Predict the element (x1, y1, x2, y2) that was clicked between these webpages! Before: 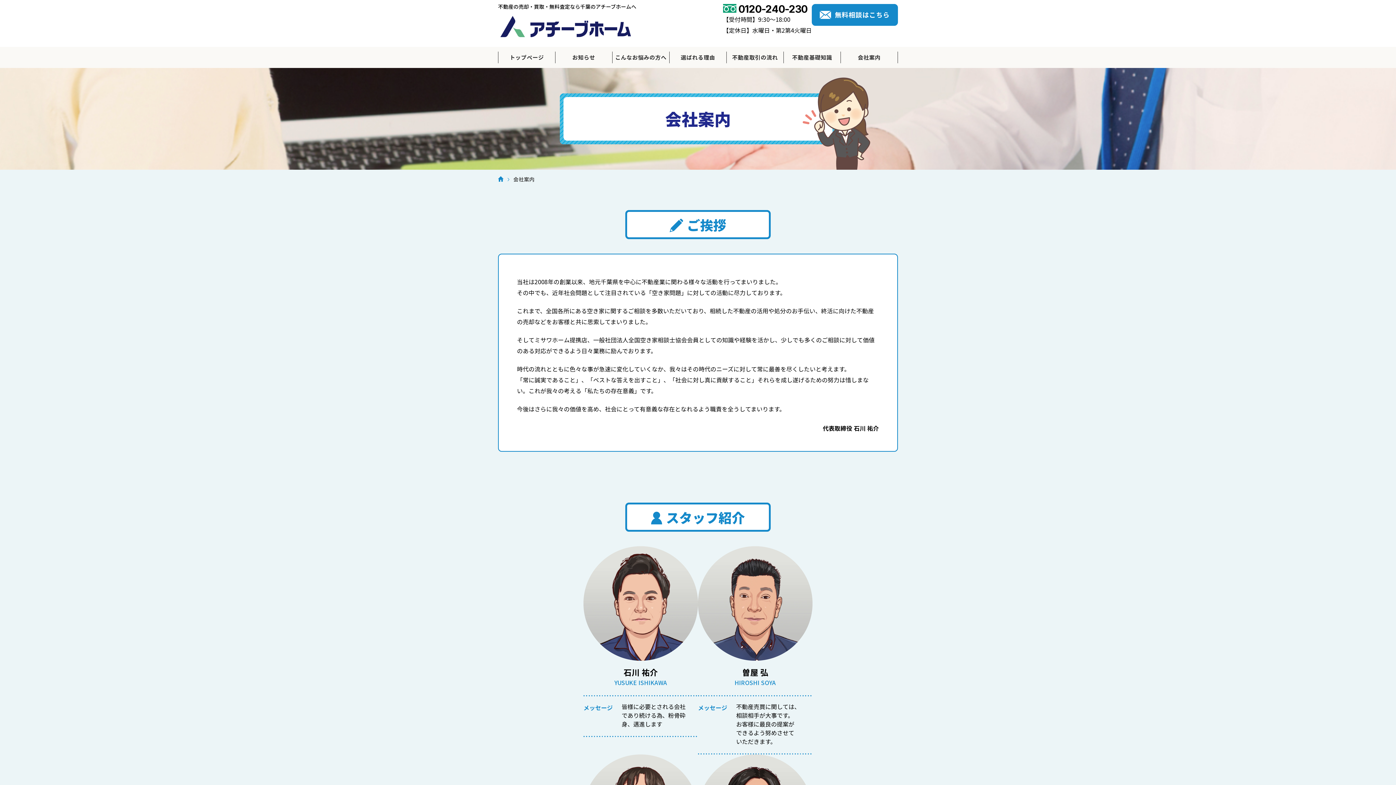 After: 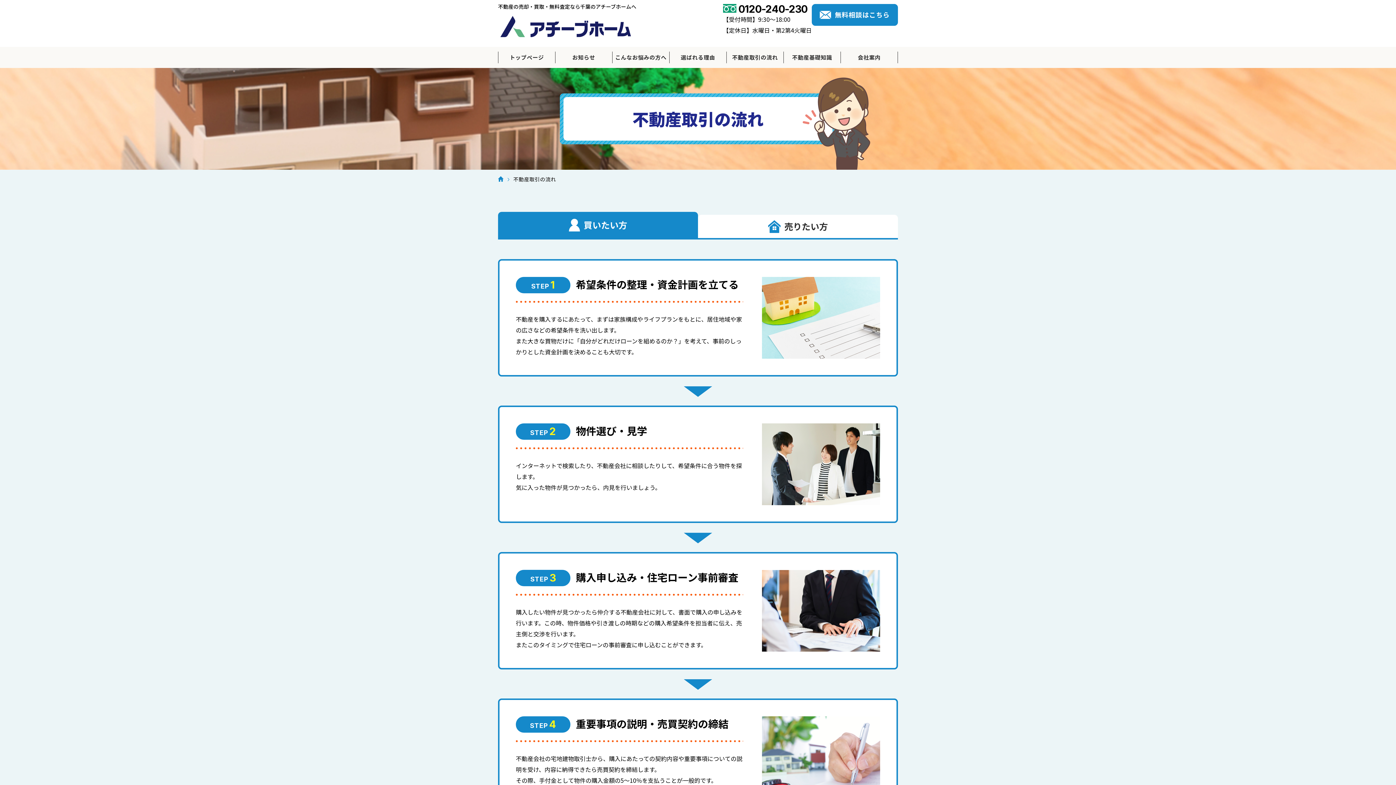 Action: label: 不動産取引の流れ bbox: (726, 51, 783, 63)